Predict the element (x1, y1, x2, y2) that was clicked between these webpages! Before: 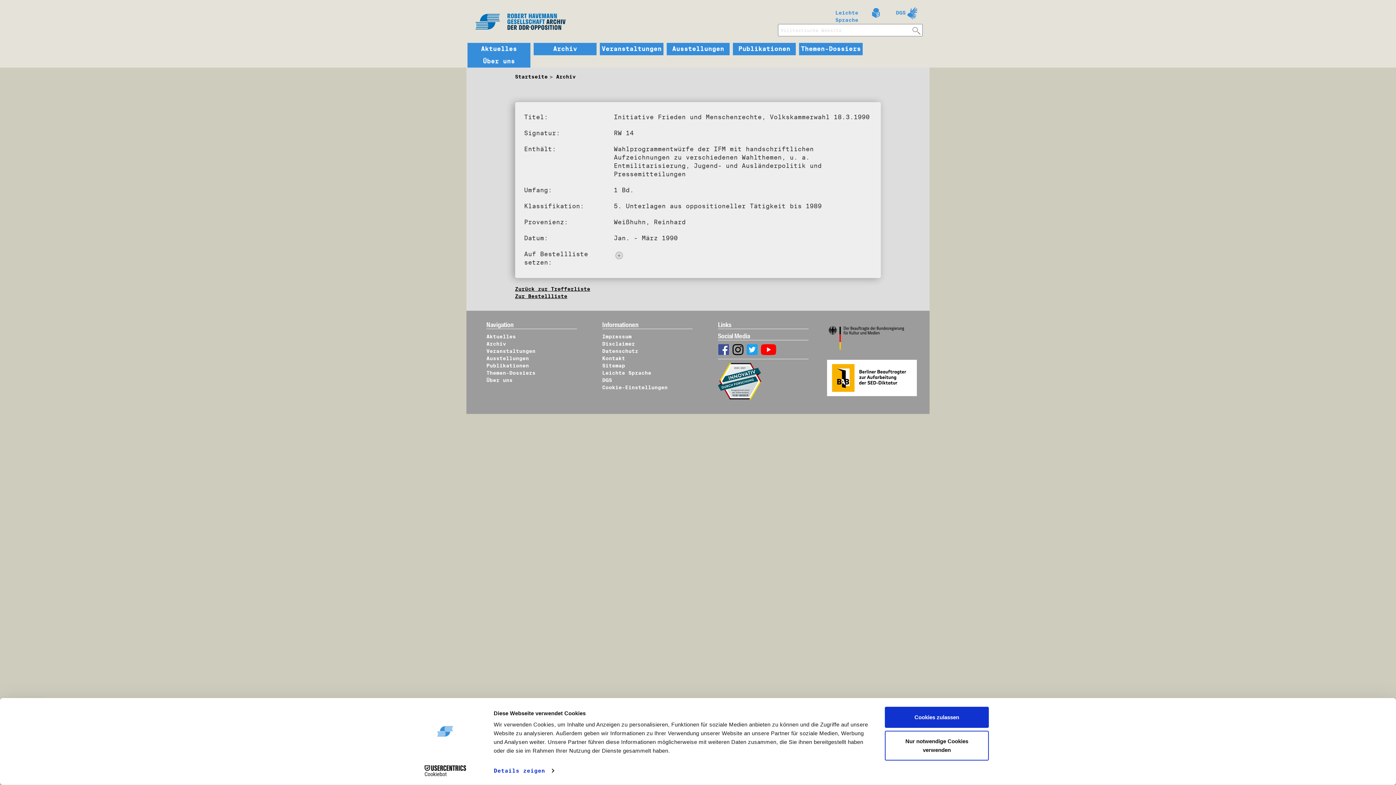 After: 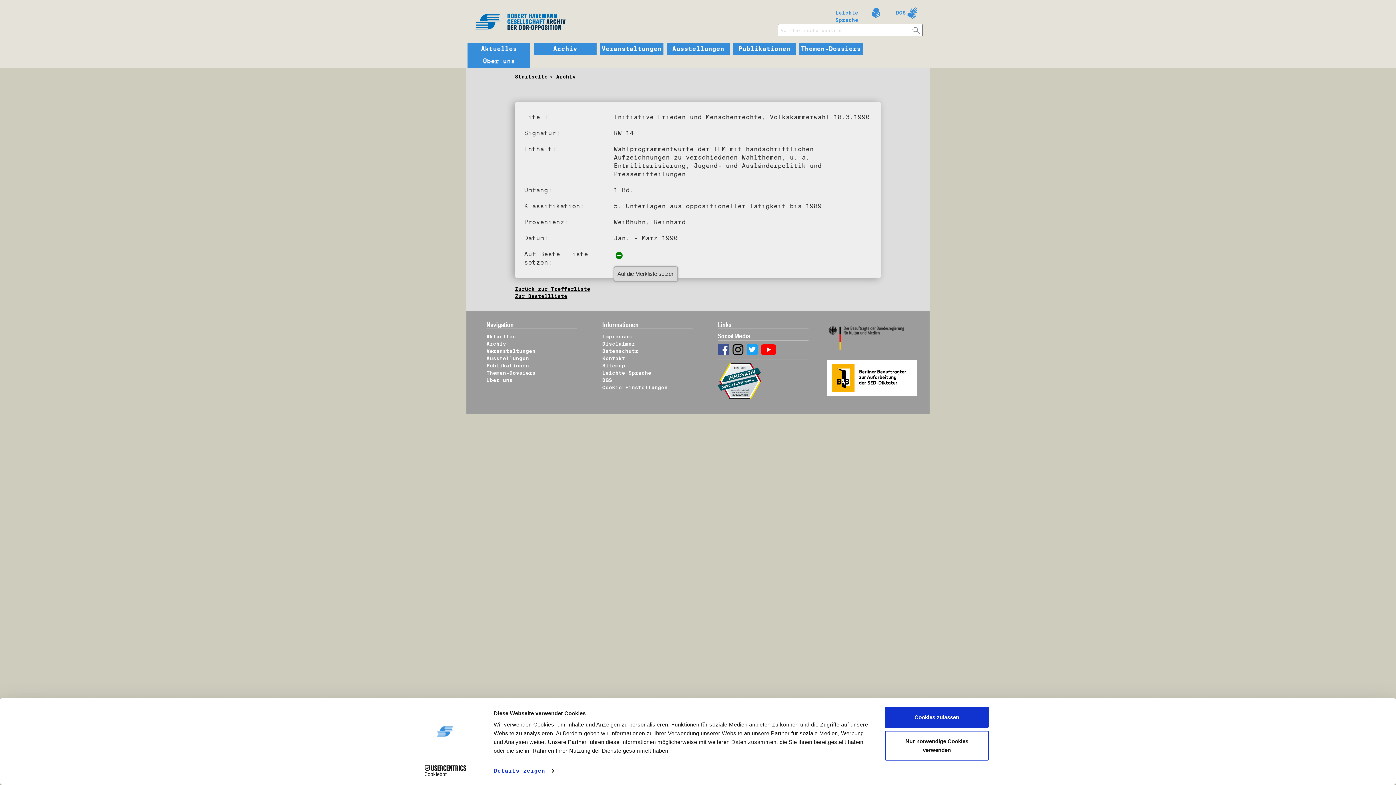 Action: bbox: (613, 250, 697, 261)